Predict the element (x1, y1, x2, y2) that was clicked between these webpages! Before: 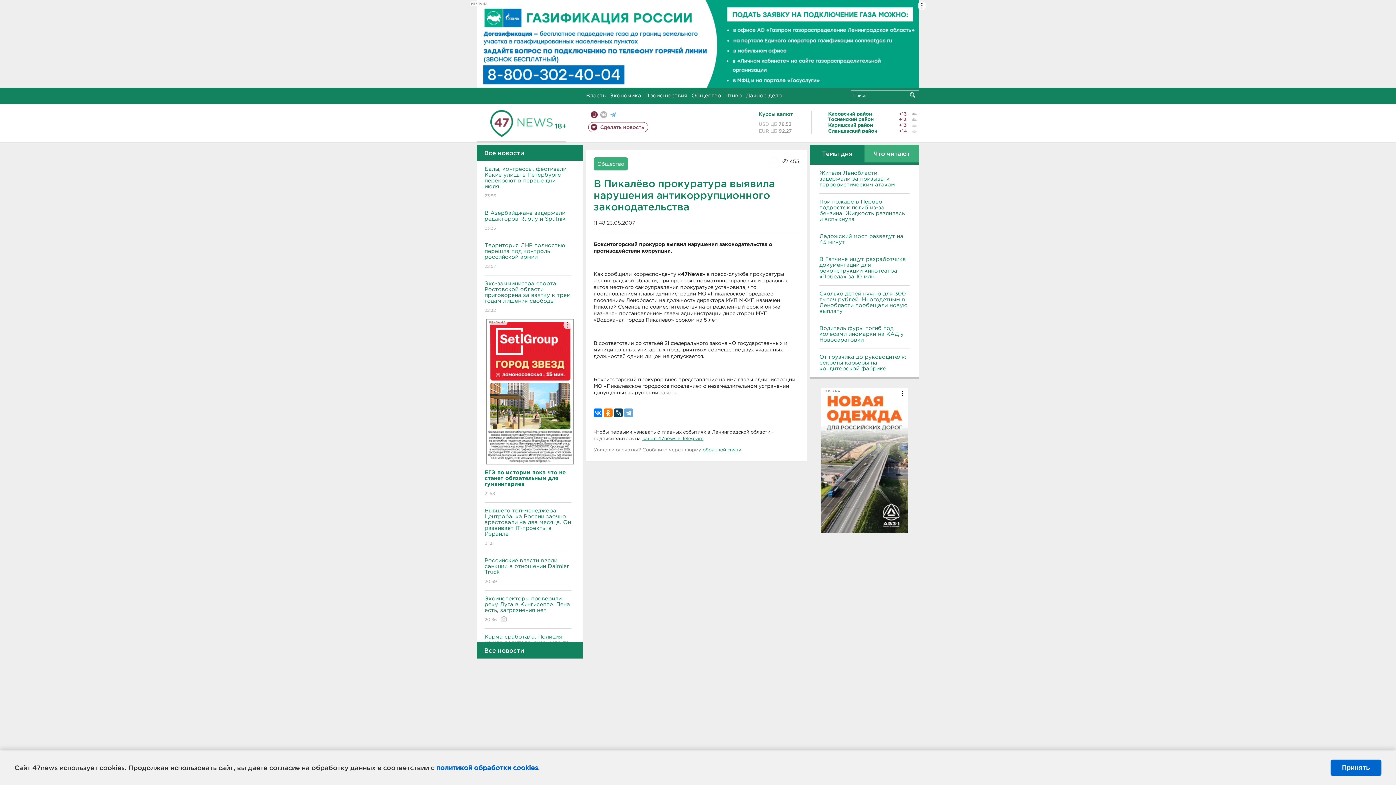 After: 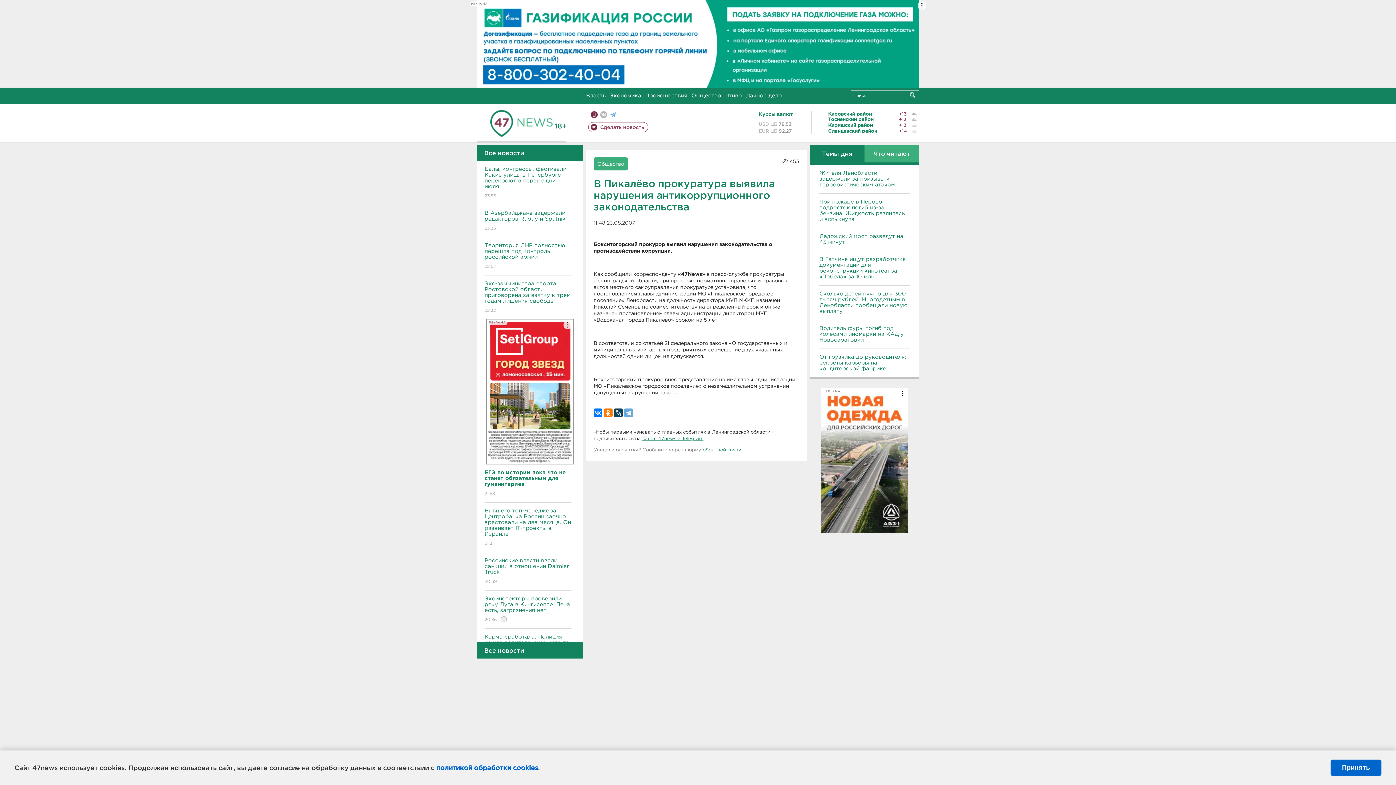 Action: bbox: (821, 387, 908, 533) label: РЕКЛАМА